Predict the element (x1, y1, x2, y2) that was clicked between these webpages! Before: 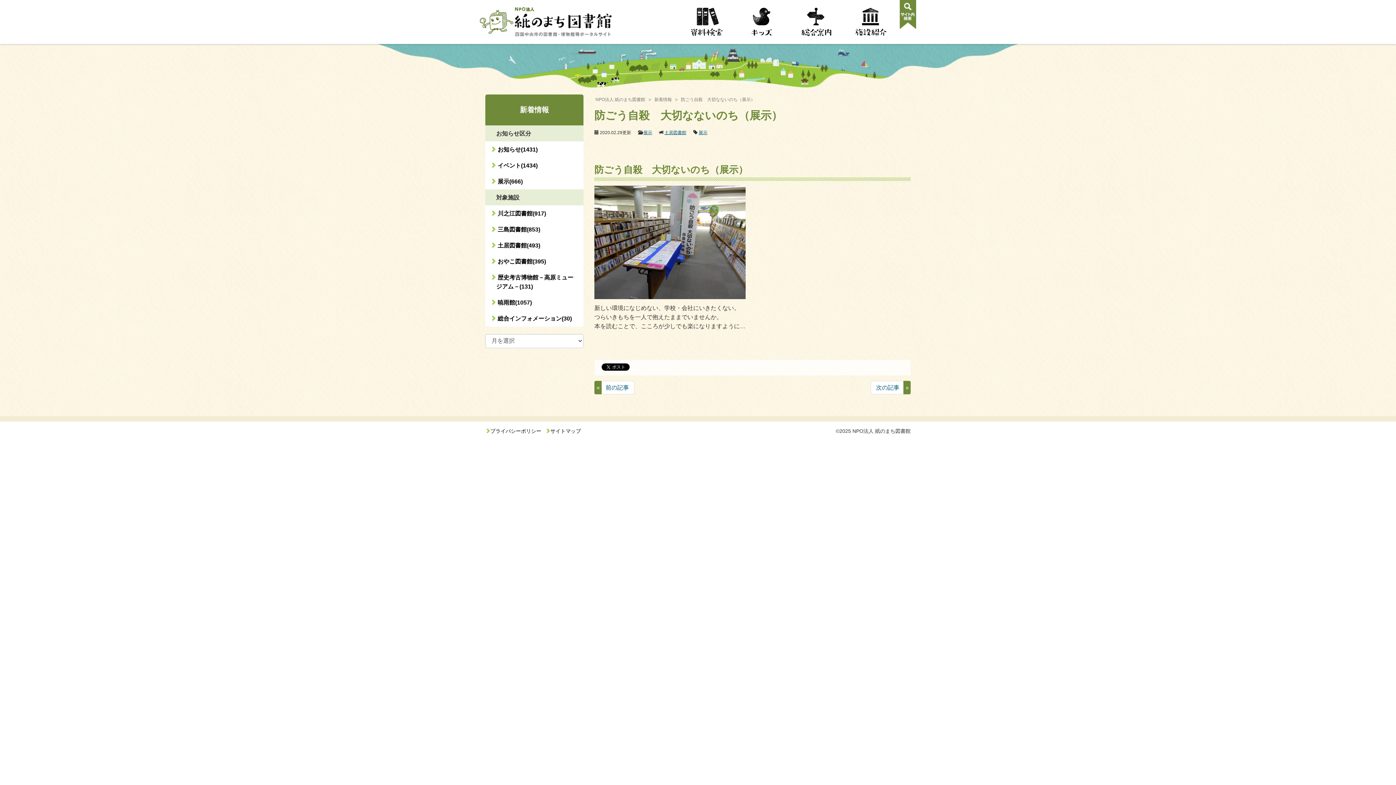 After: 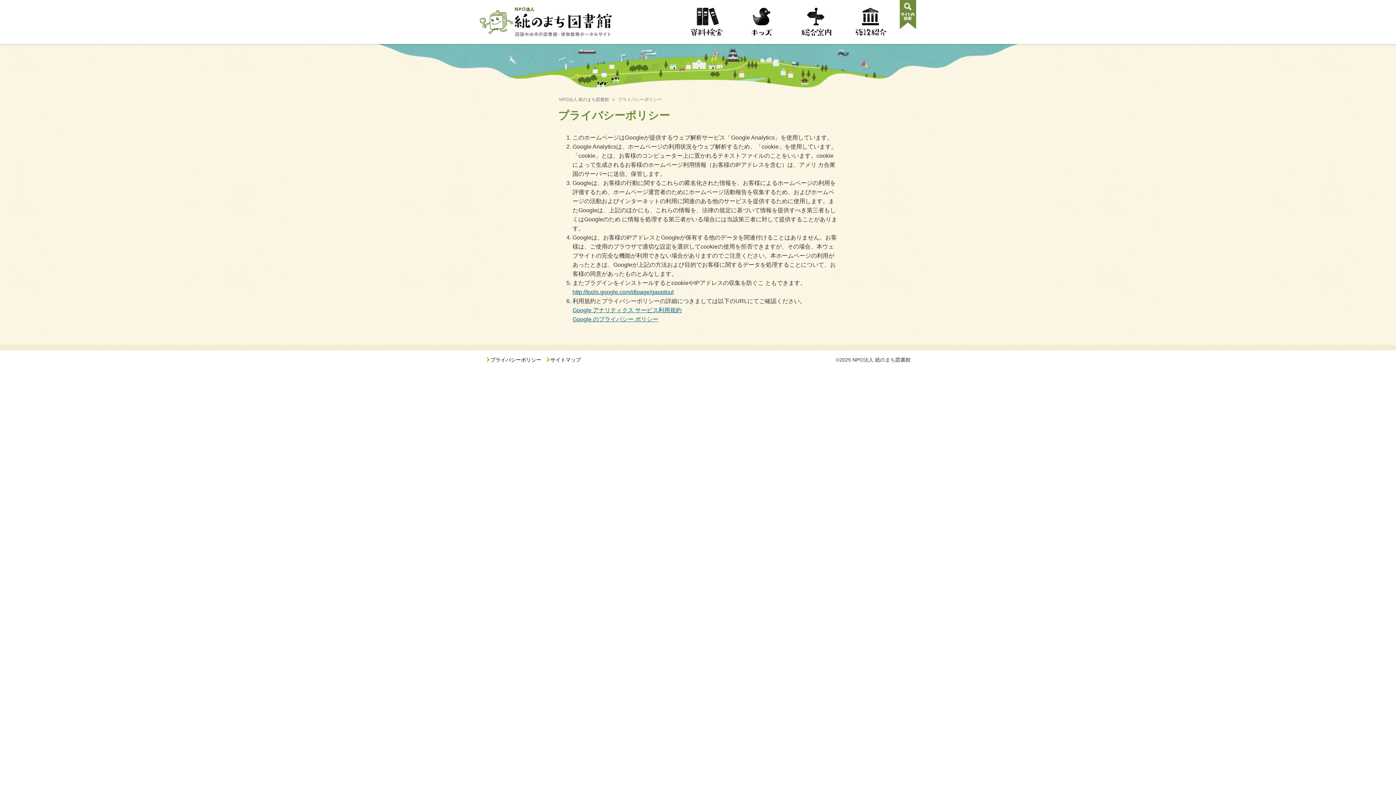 Action: bbox: (485, 428, 541, 434) label: プライバシーポリシー